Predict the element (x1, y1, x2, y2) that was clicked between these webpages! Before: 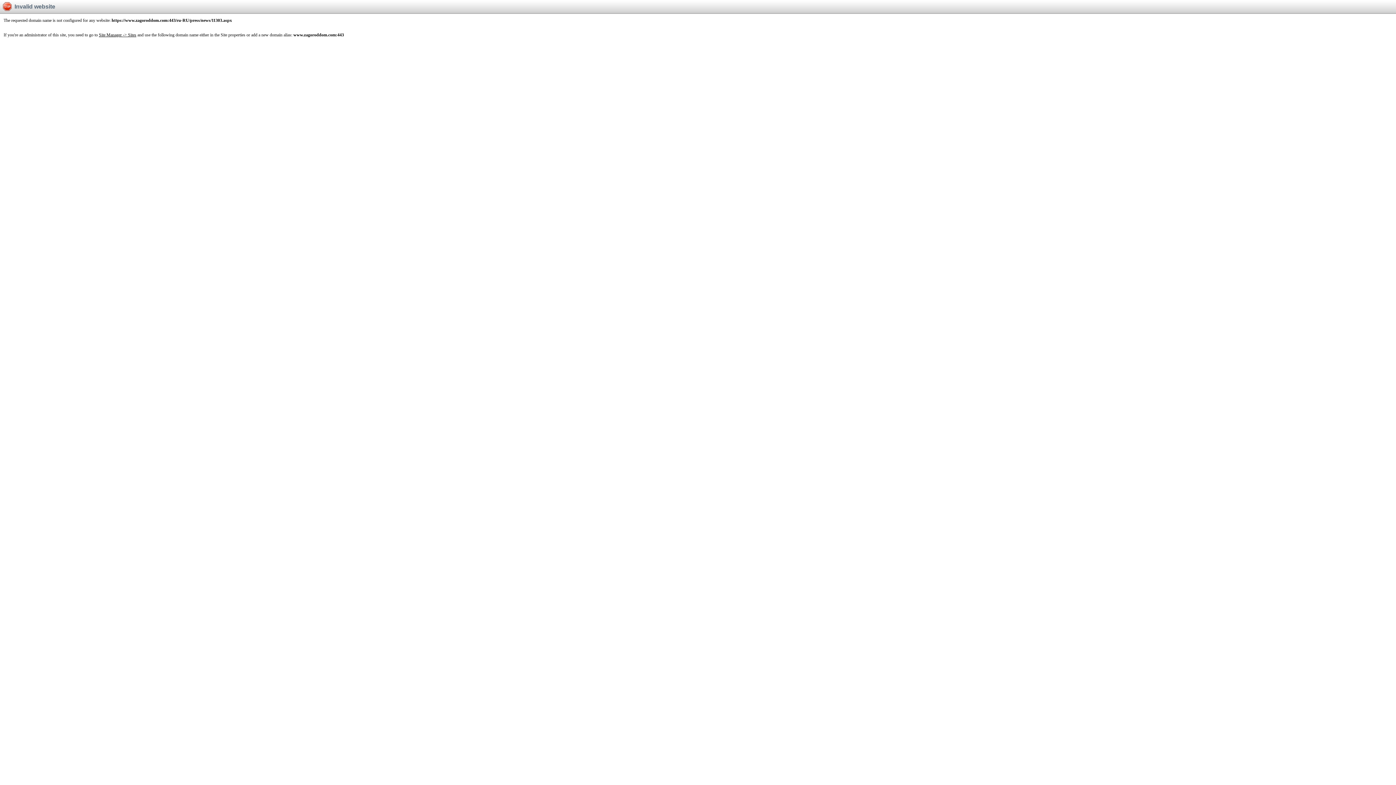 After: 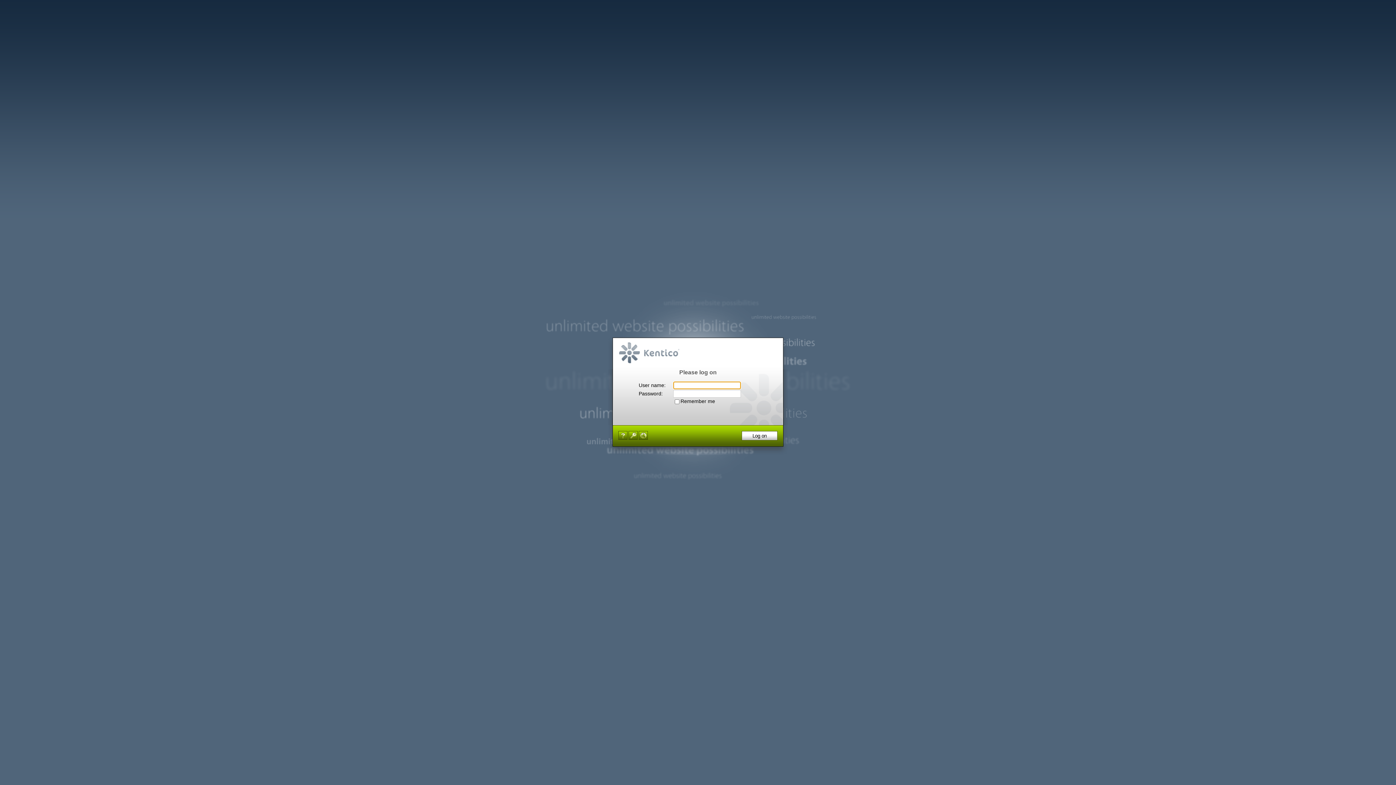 Action: label: Site Manager -> Sites bbox: (98, 32, 136, 37)